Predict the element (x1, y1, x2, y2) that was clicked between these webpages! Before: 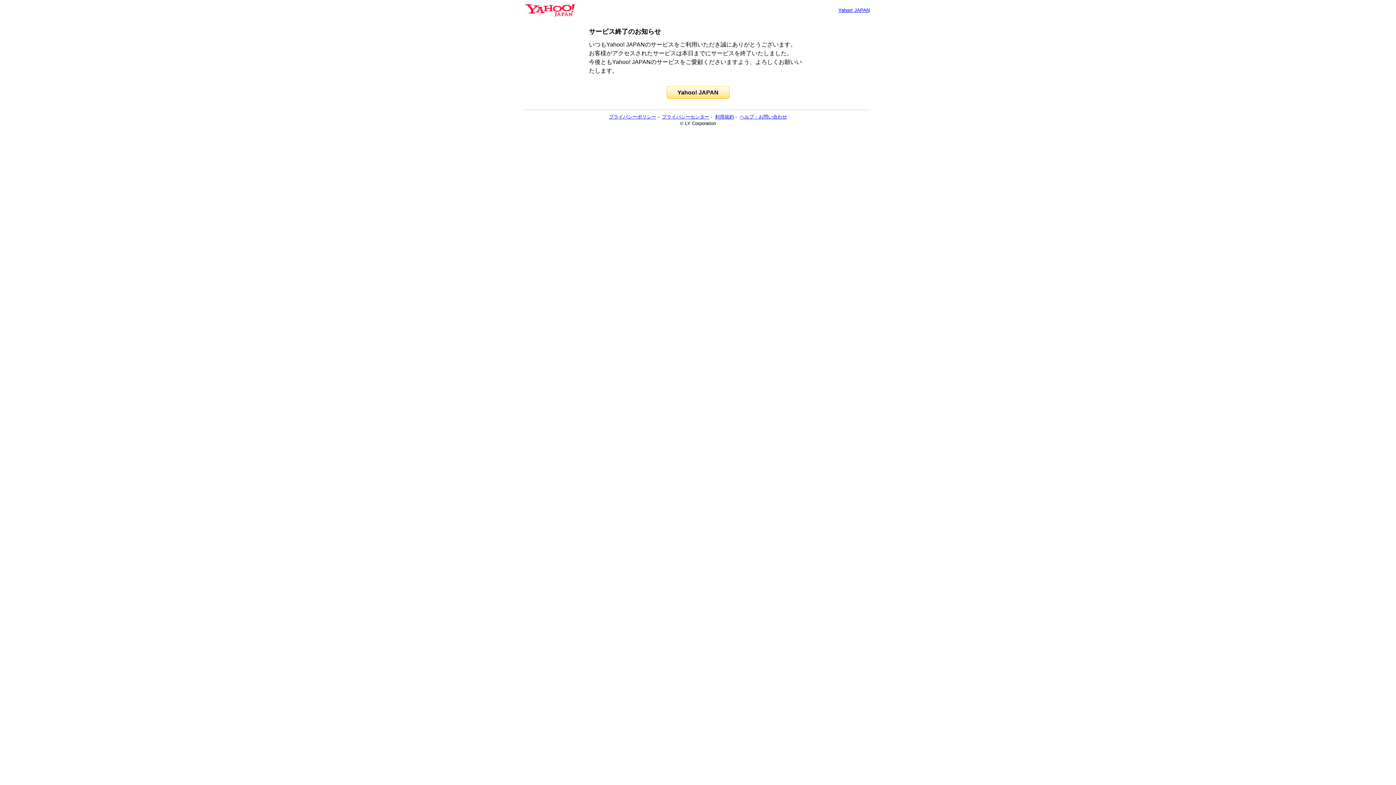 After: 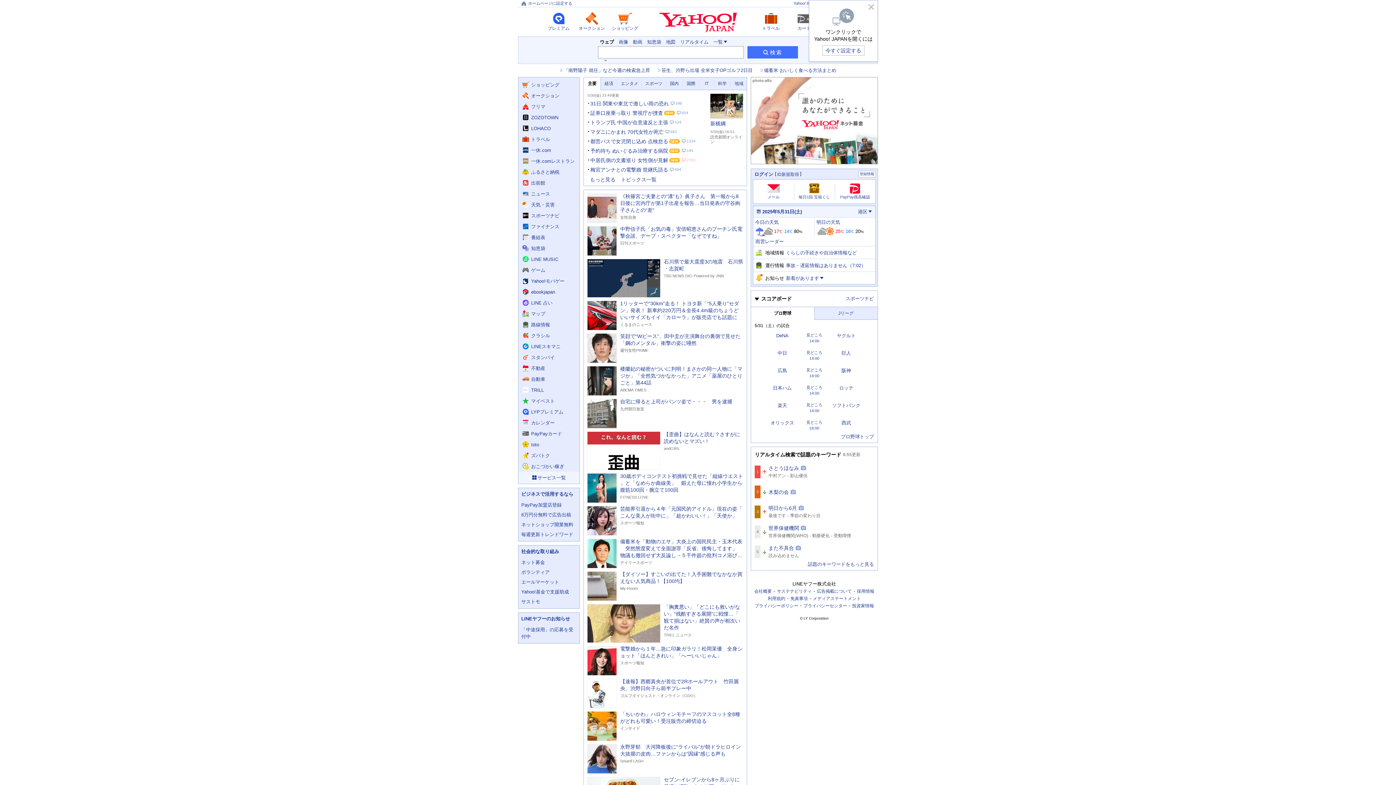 Action: bbox: (525, 6, 574, 13)